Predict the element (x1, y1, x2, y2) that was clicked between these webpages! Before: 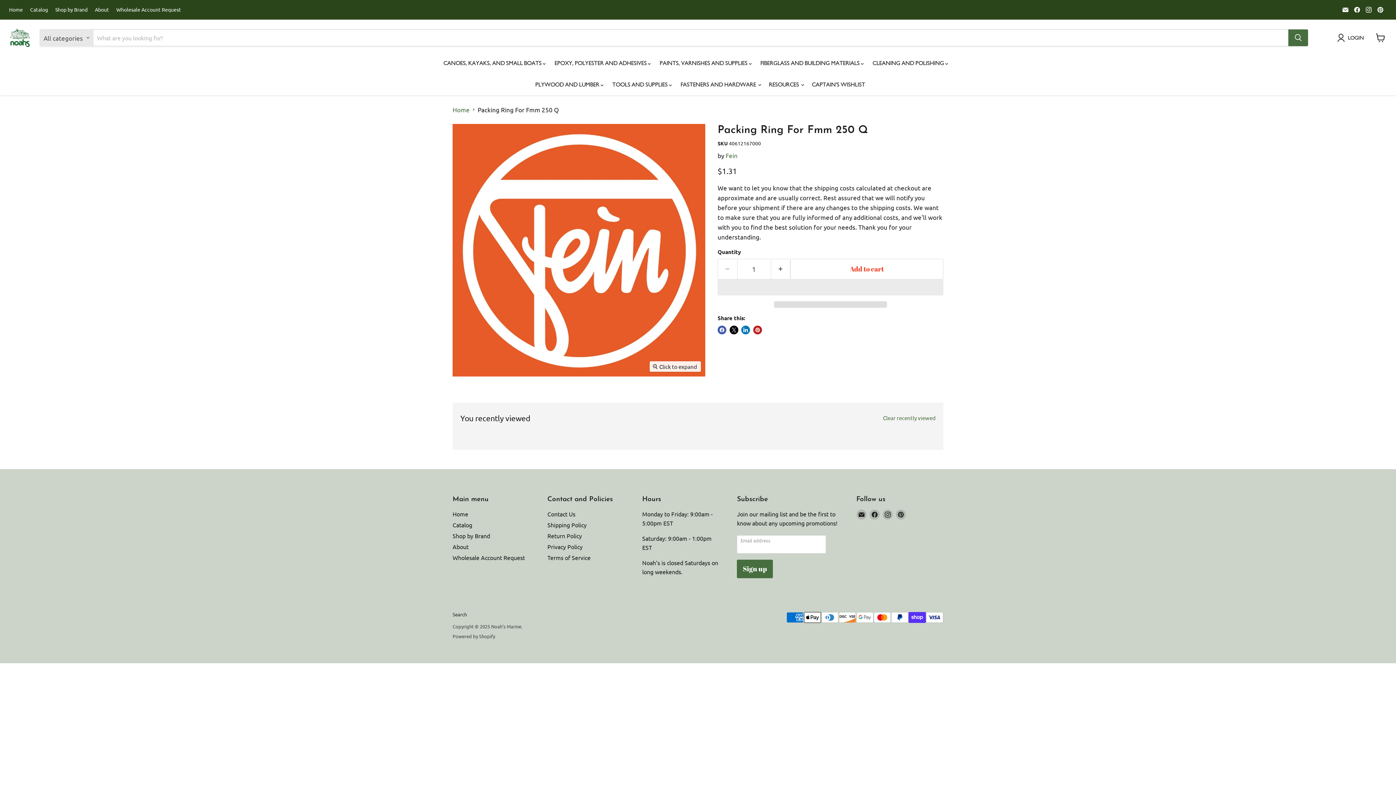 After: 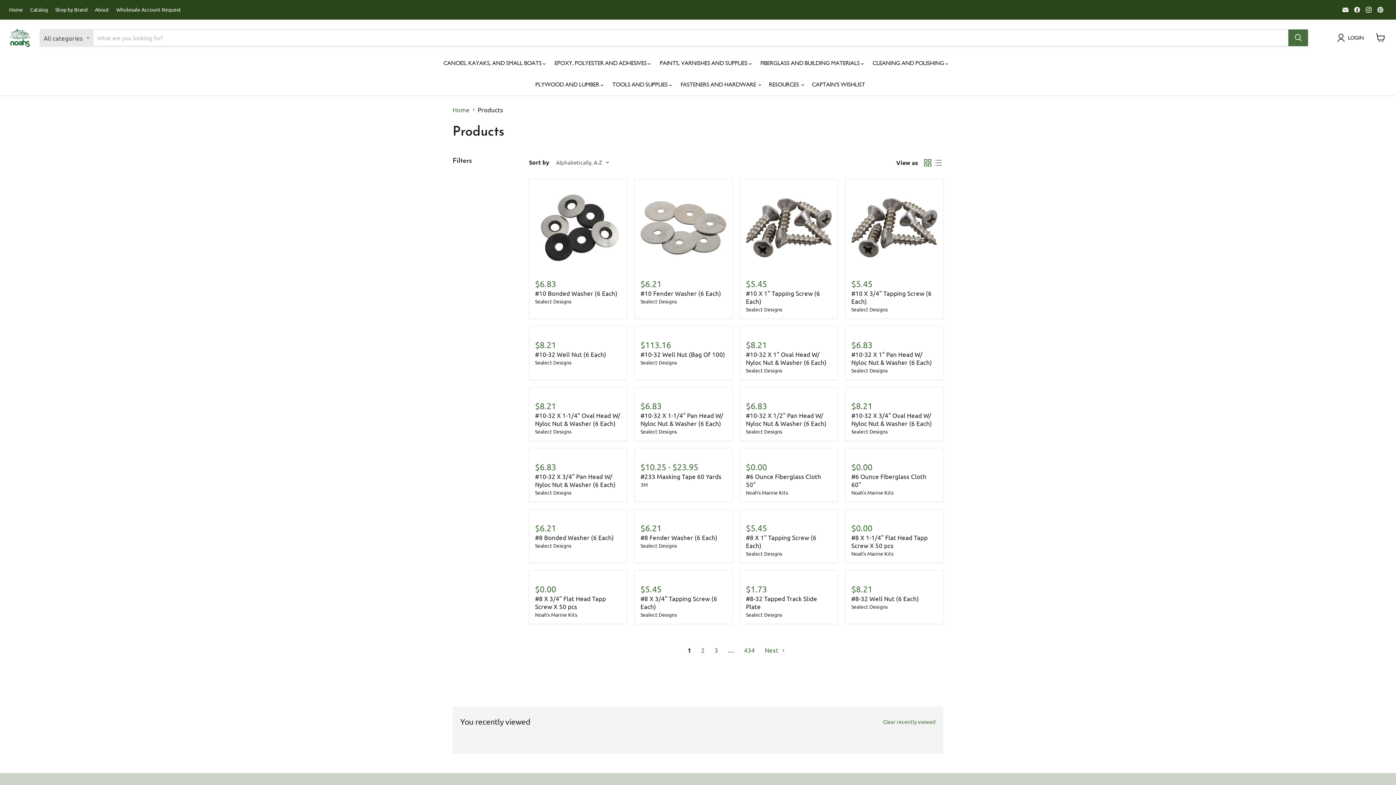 Action: label: Catalog bbox: (452, 521, 472, 528)